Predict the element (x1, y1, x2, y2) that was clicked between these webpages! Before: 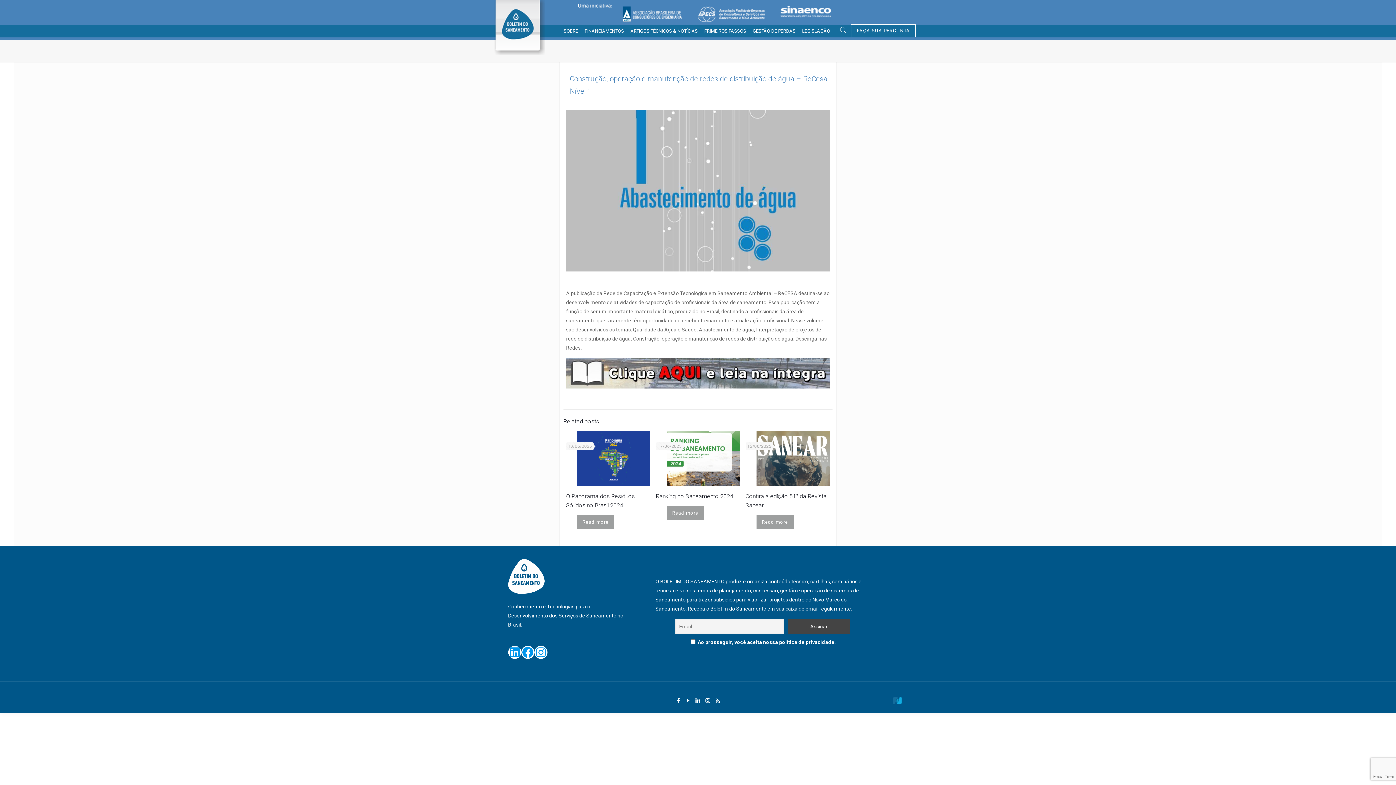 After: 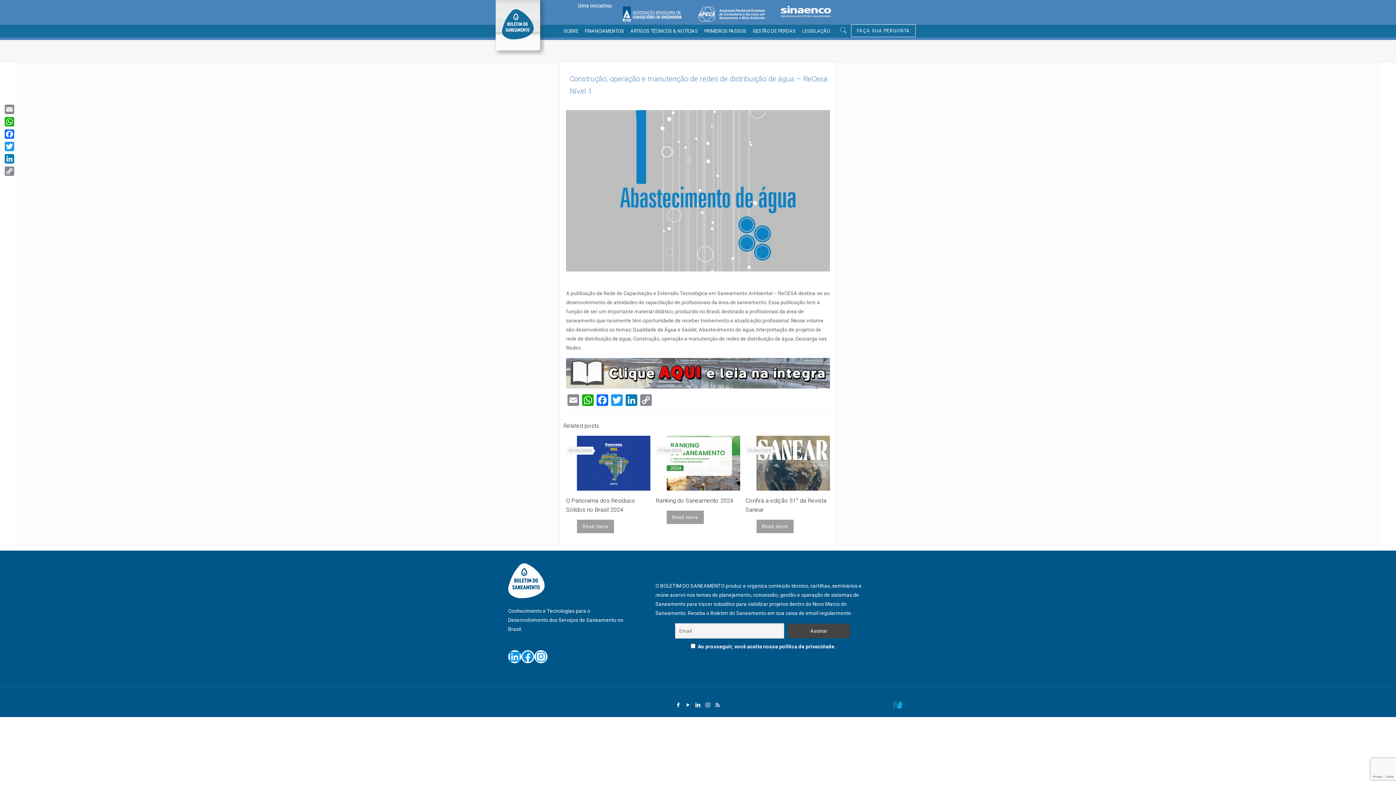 Action: bbox: (571, 17, 690, 22) label:  